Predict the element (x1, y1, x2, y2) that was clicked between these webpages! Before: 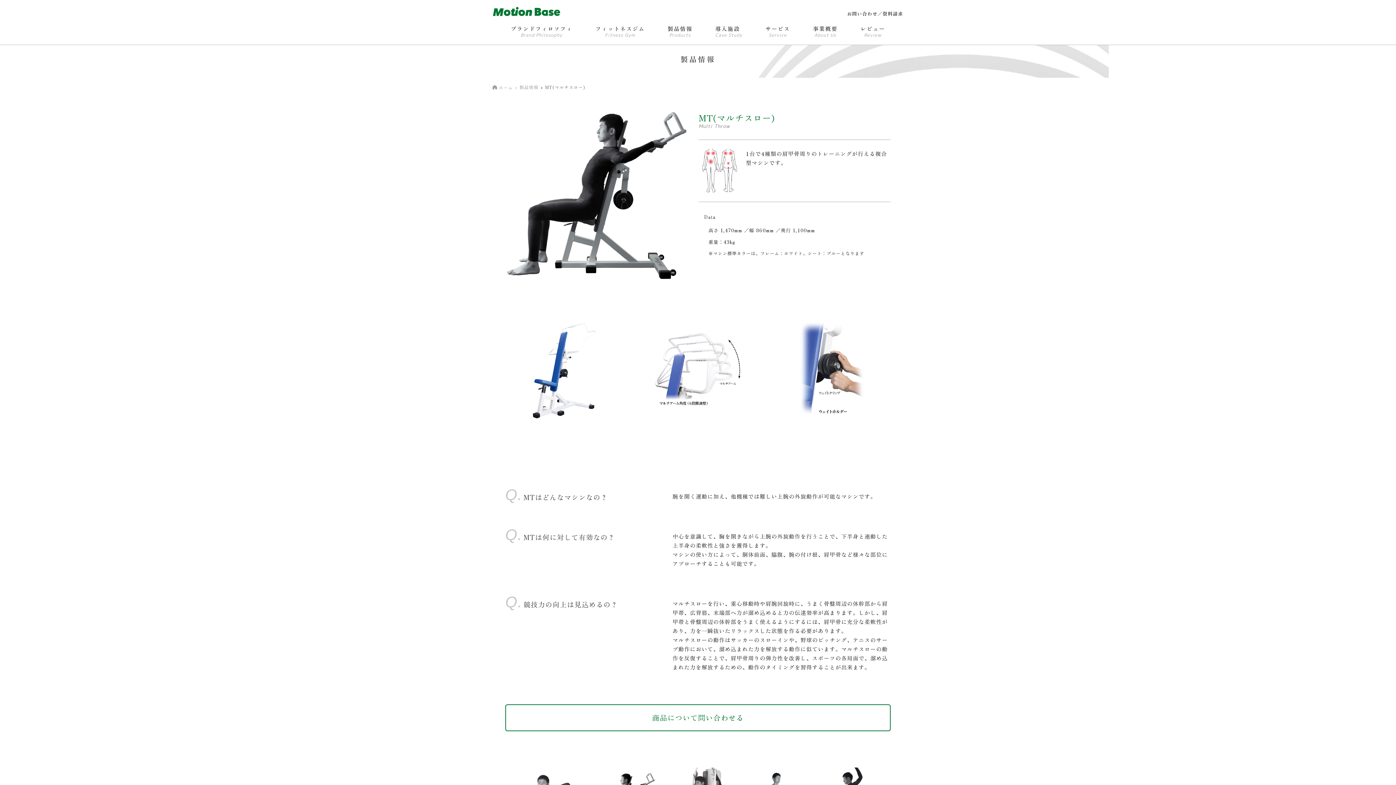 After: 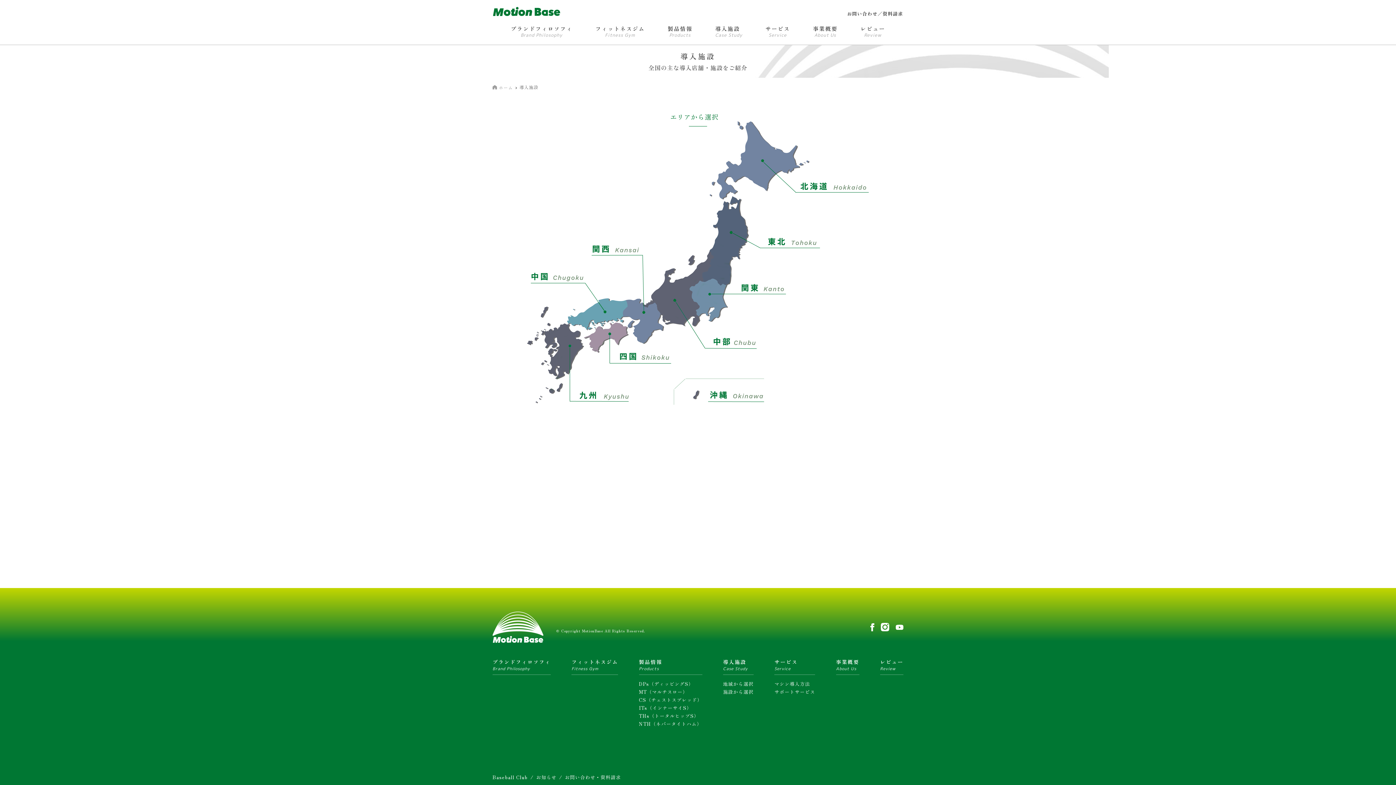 Action: label: 導入施設
Case Study bbox: (715, 25, 742, 44)